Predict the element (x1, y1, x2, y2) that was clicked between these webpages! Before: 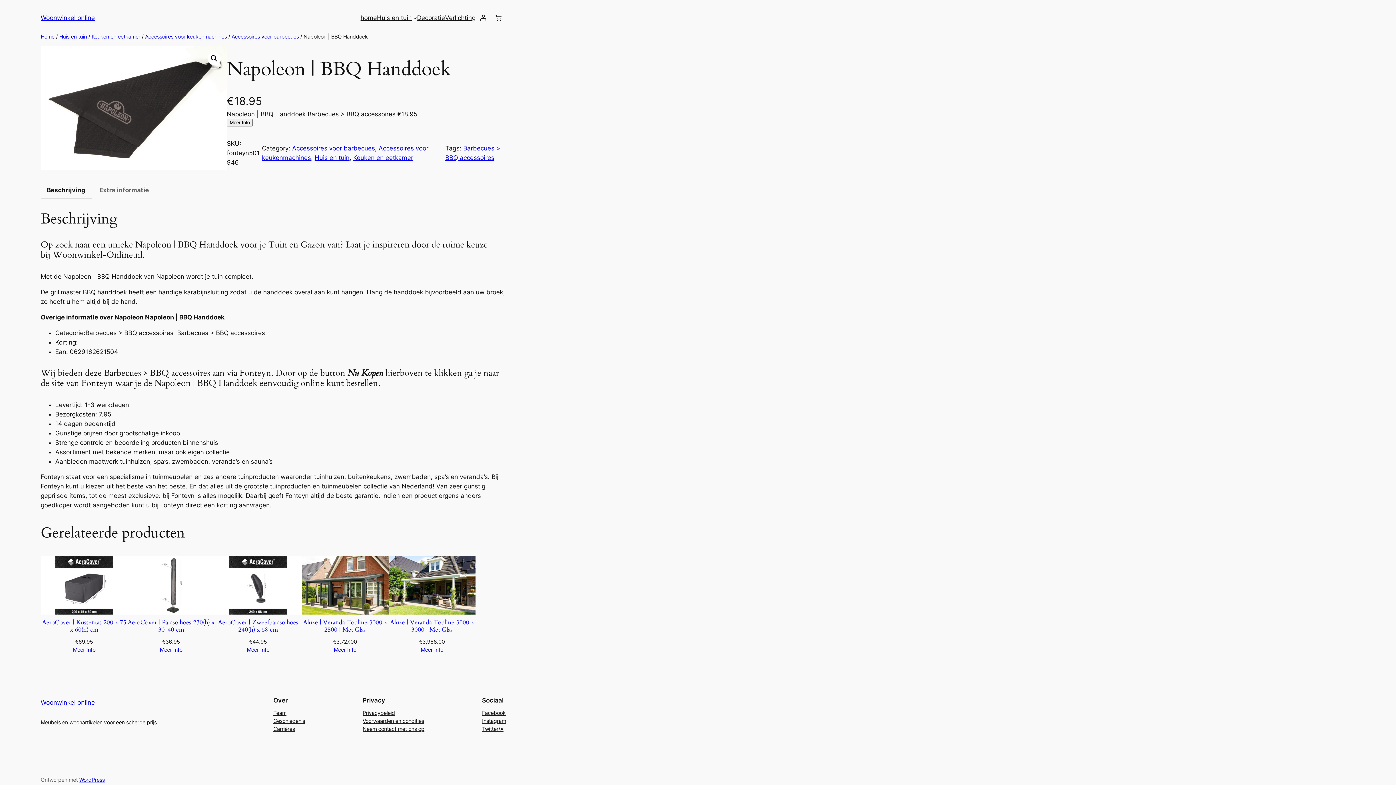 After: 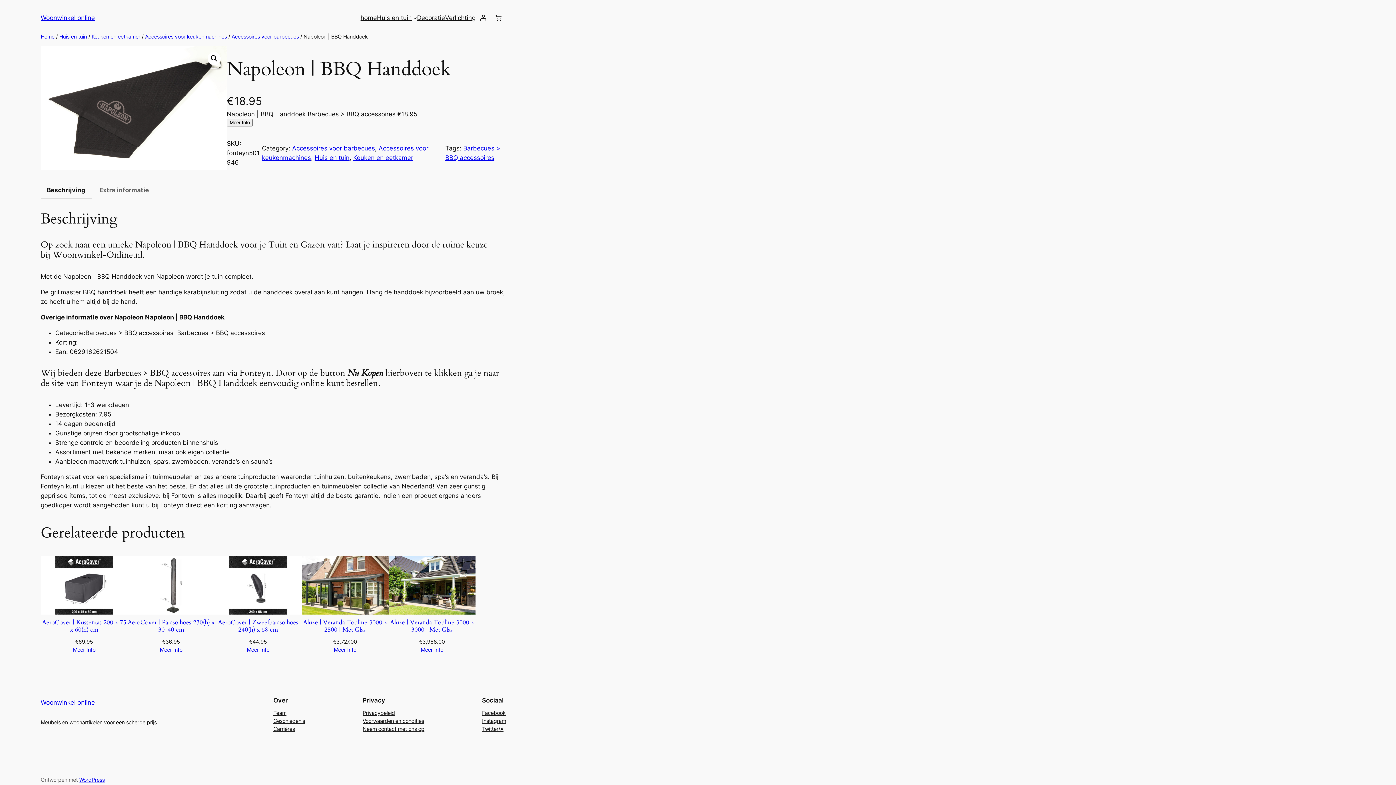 Action: bbox: (362, 709, 395, 717) label: Privacybeleid